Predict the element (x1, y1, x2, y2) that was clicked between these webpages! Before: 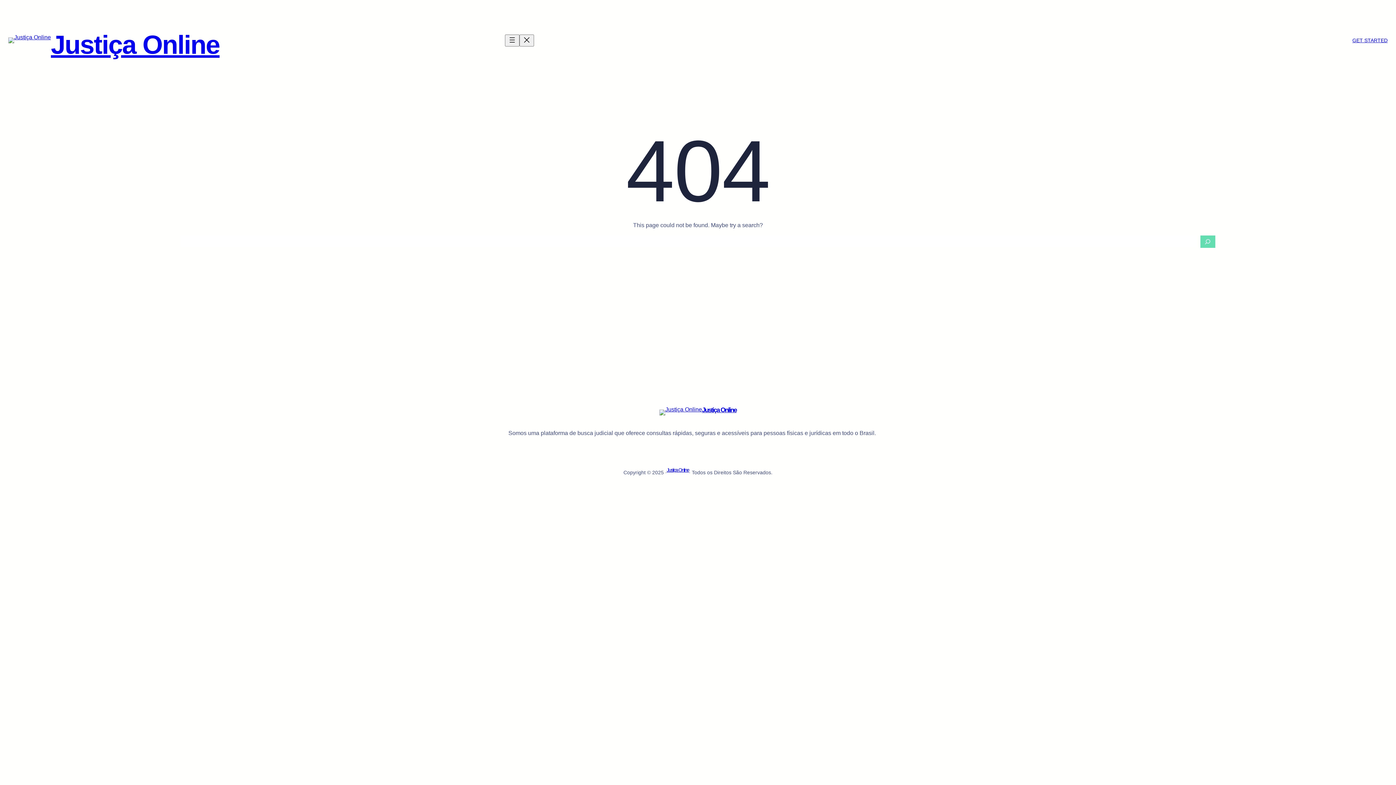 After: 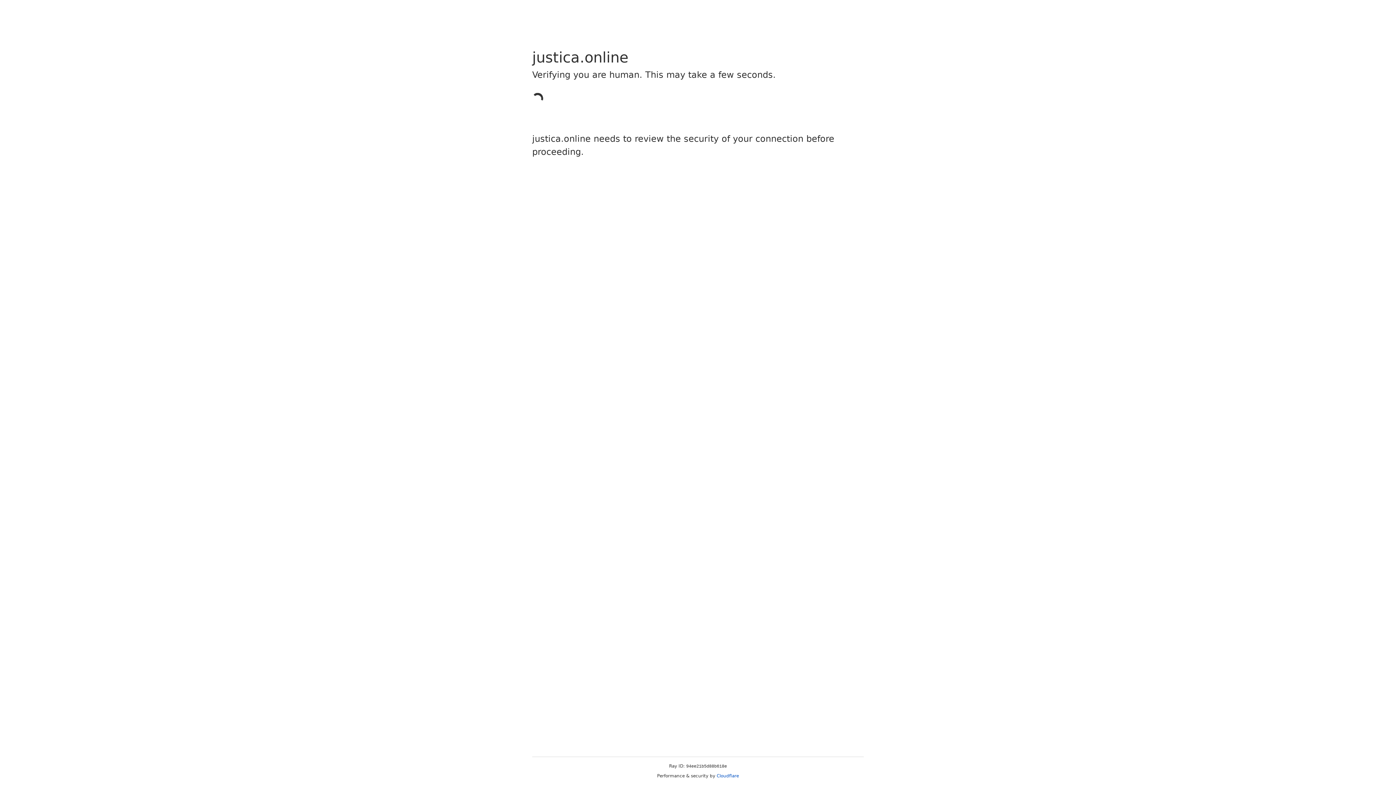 Action: label: Justiça Online bbox: (50, 30, 219, 59)